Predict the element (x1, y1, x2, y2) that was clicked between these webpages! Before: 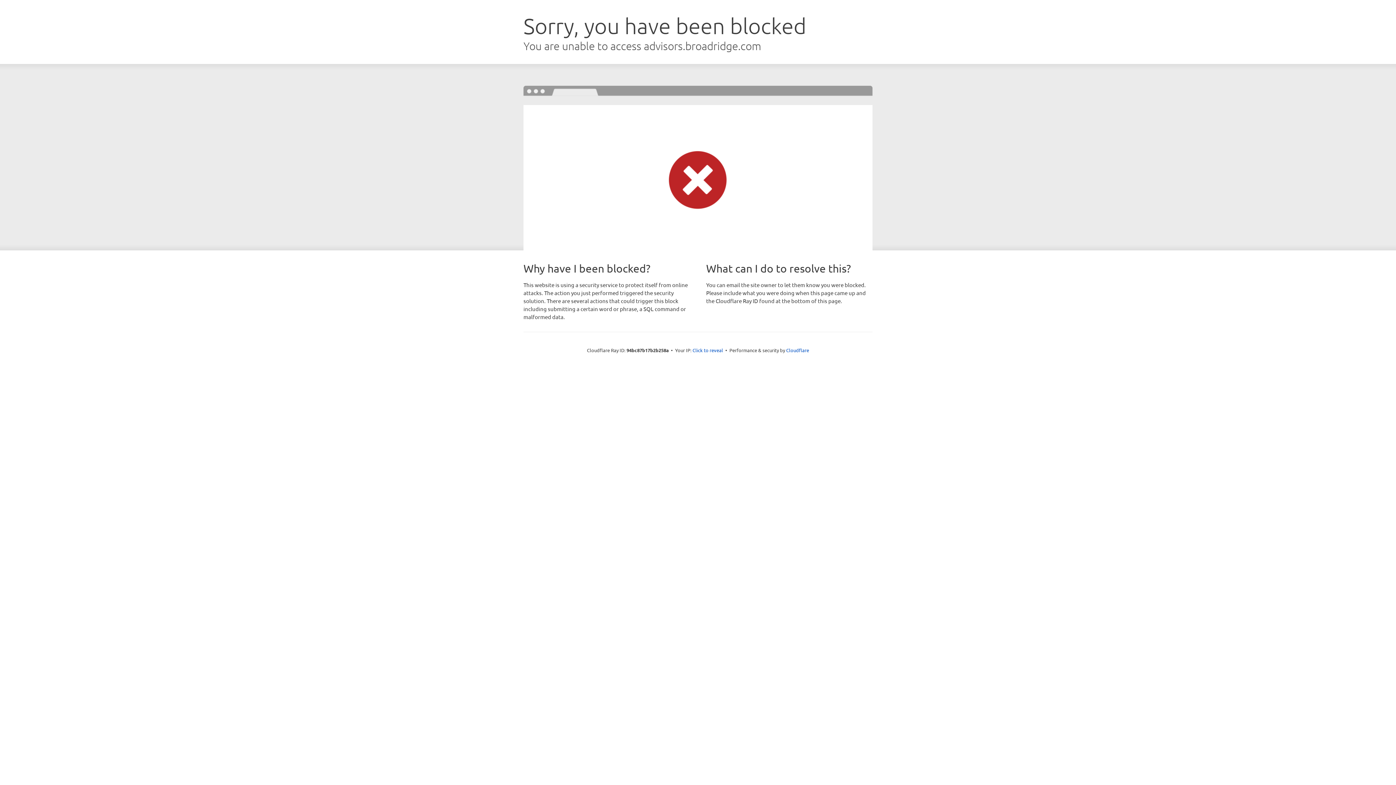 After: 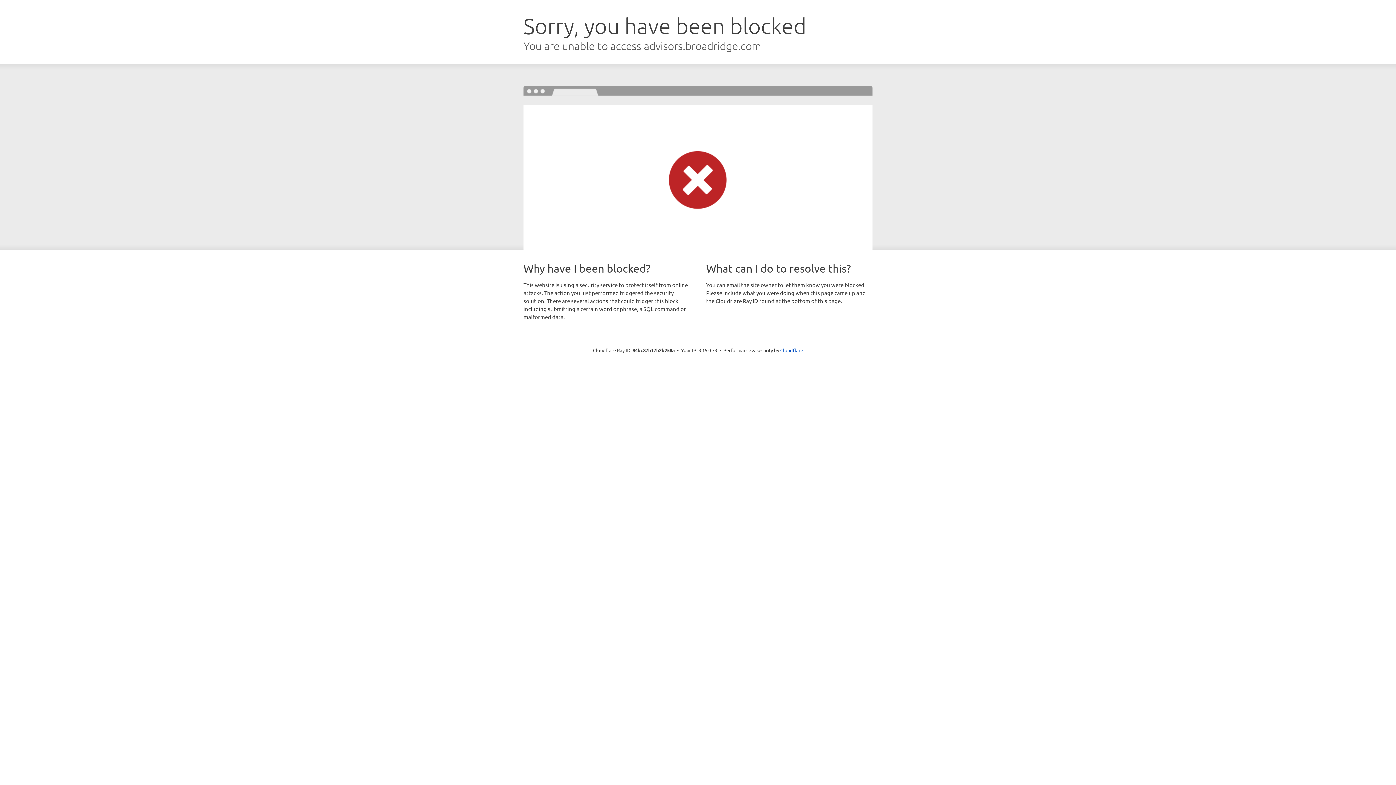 Action: label: Click to reveal bbox: (692, 346, 723, 353)